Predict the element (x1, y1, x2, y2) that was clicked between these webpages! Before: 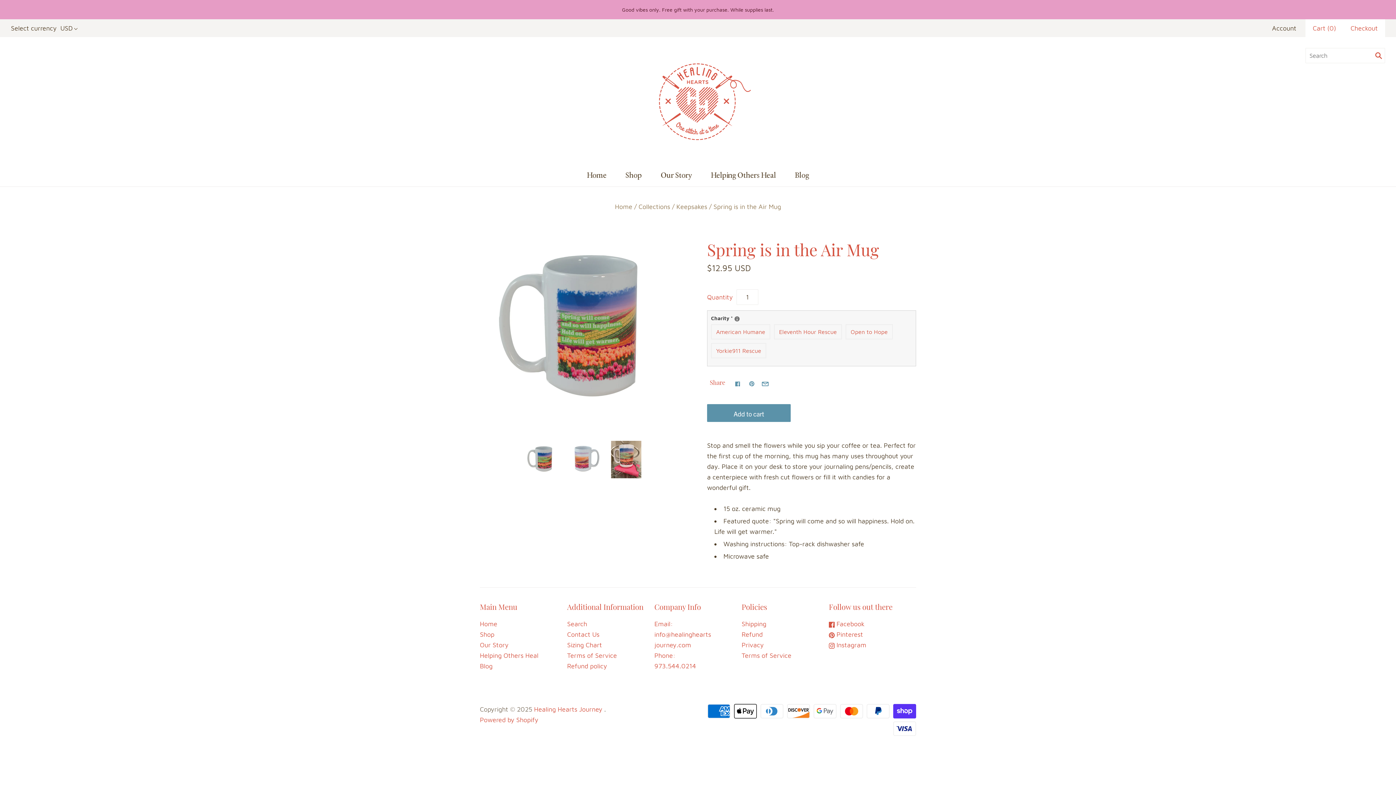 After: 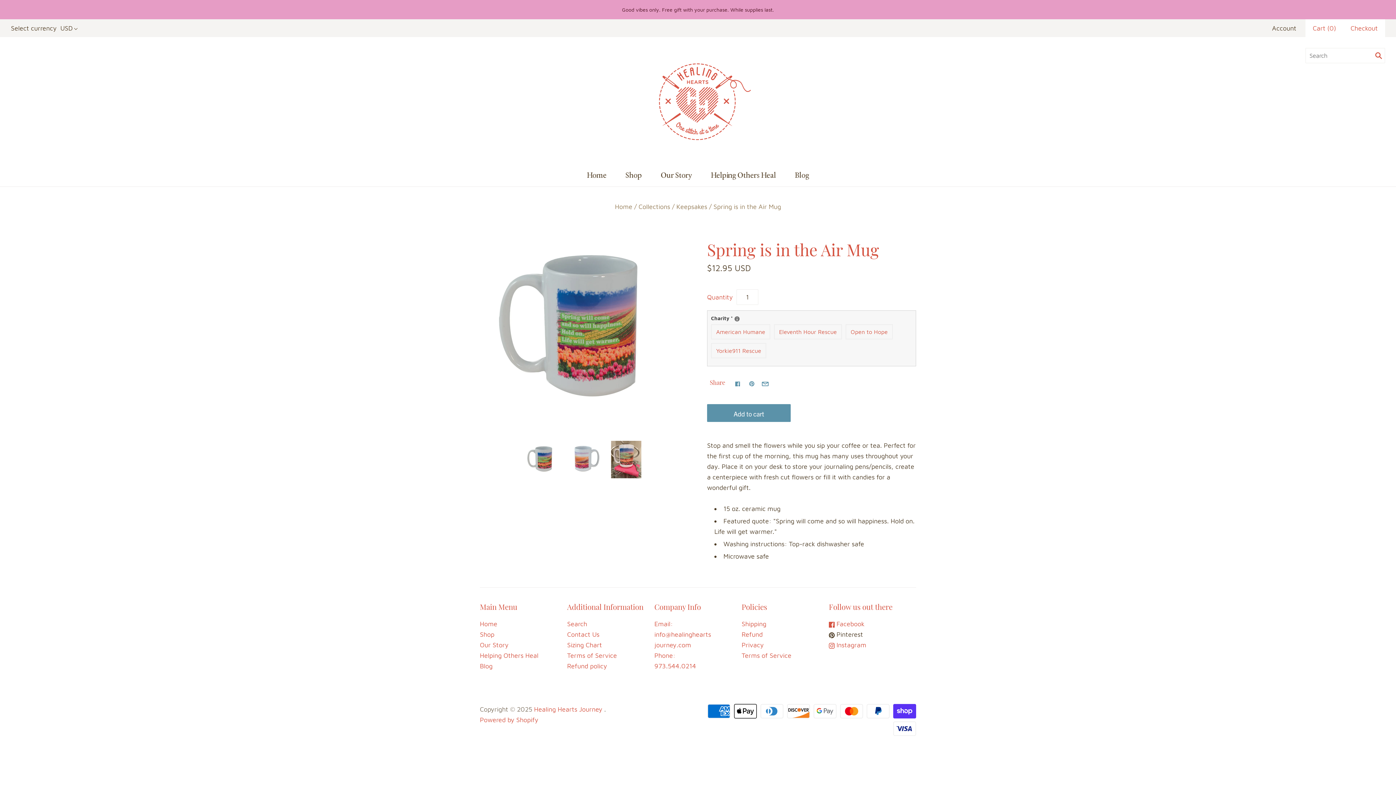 Action: label:  Pinterest bbox: (829, 630, 863, 638)